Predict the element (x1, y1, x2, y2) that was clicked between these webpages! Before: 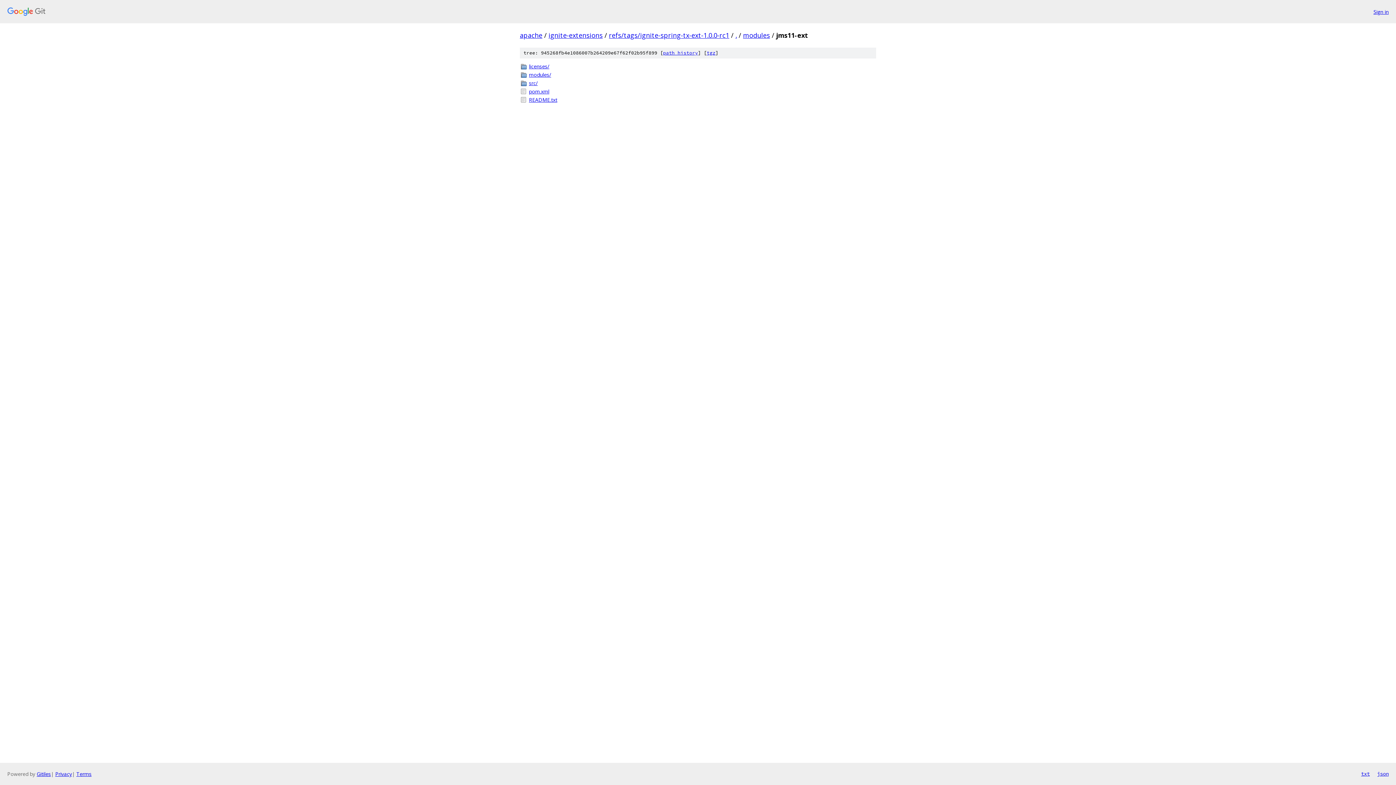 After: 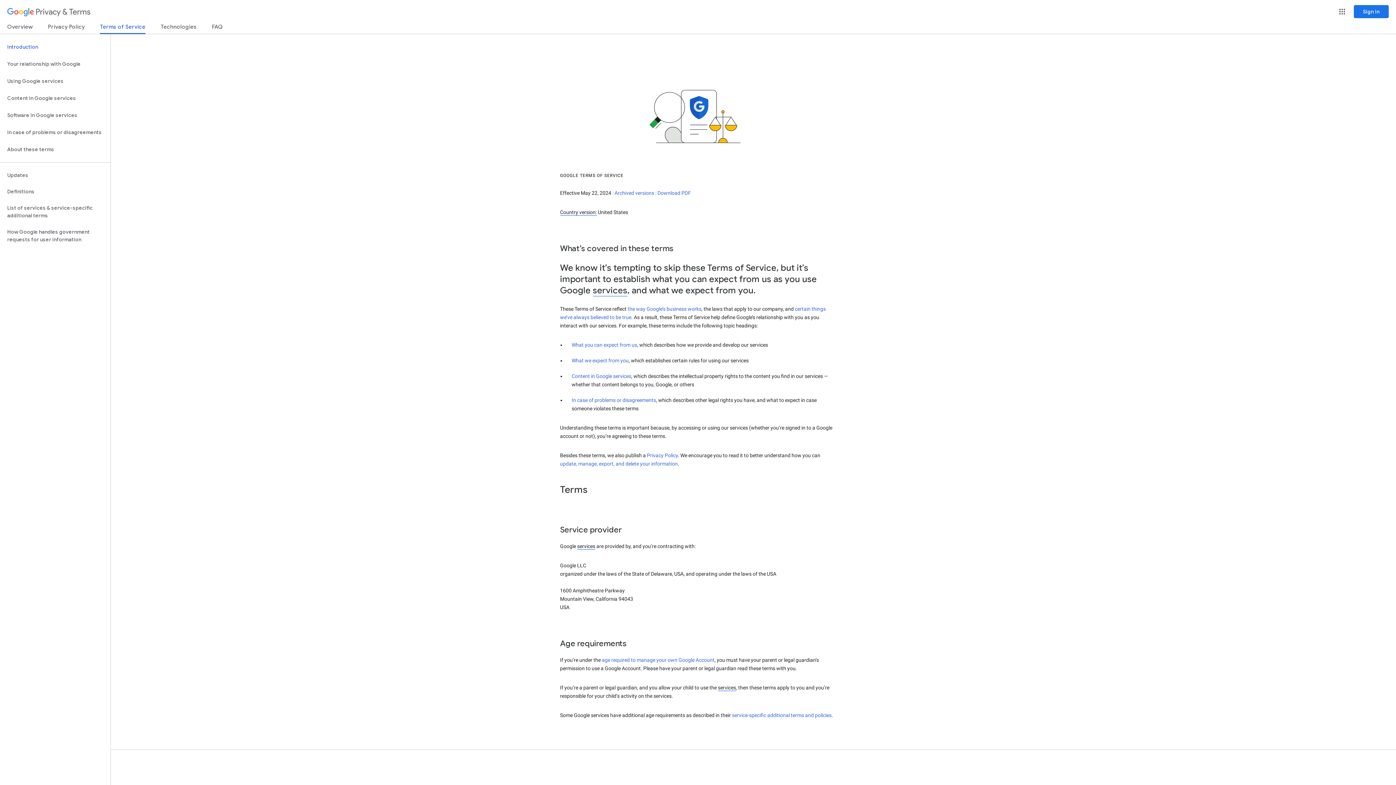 Action: label: Terms bbox: (76, 770, 91, 777)